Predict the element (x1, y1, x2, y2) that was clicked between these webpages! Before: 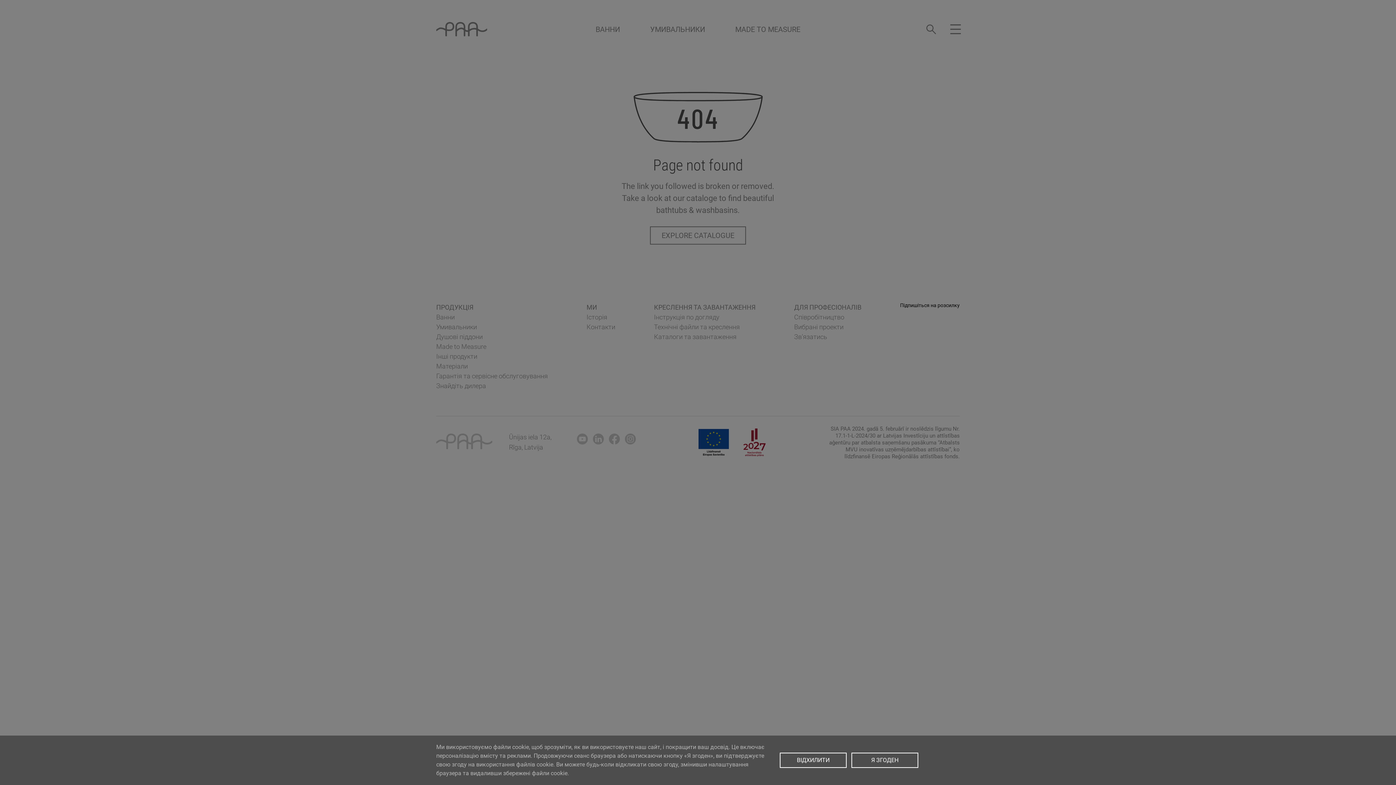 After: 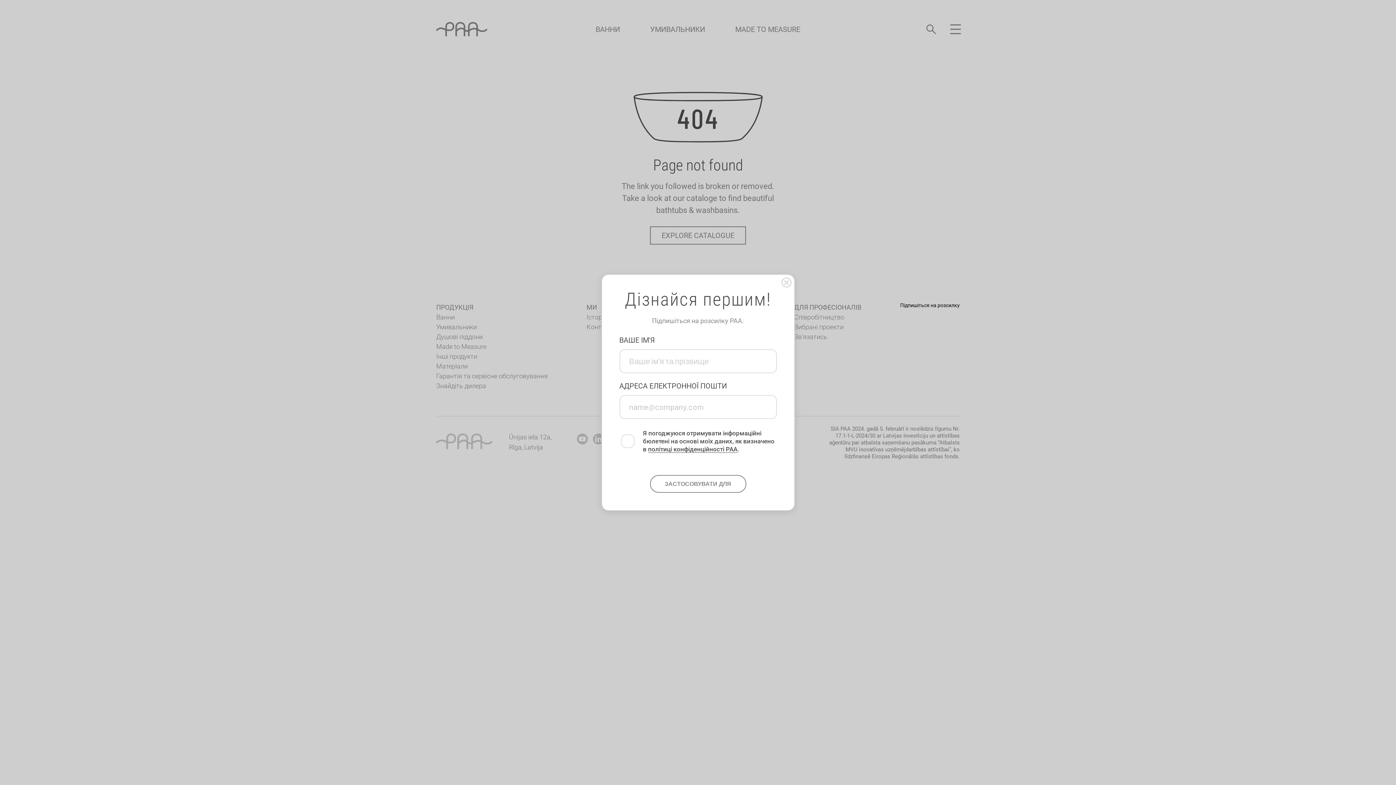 Action: label: Я ЗГОДЕН bbox: (851, 753, 918, 768)